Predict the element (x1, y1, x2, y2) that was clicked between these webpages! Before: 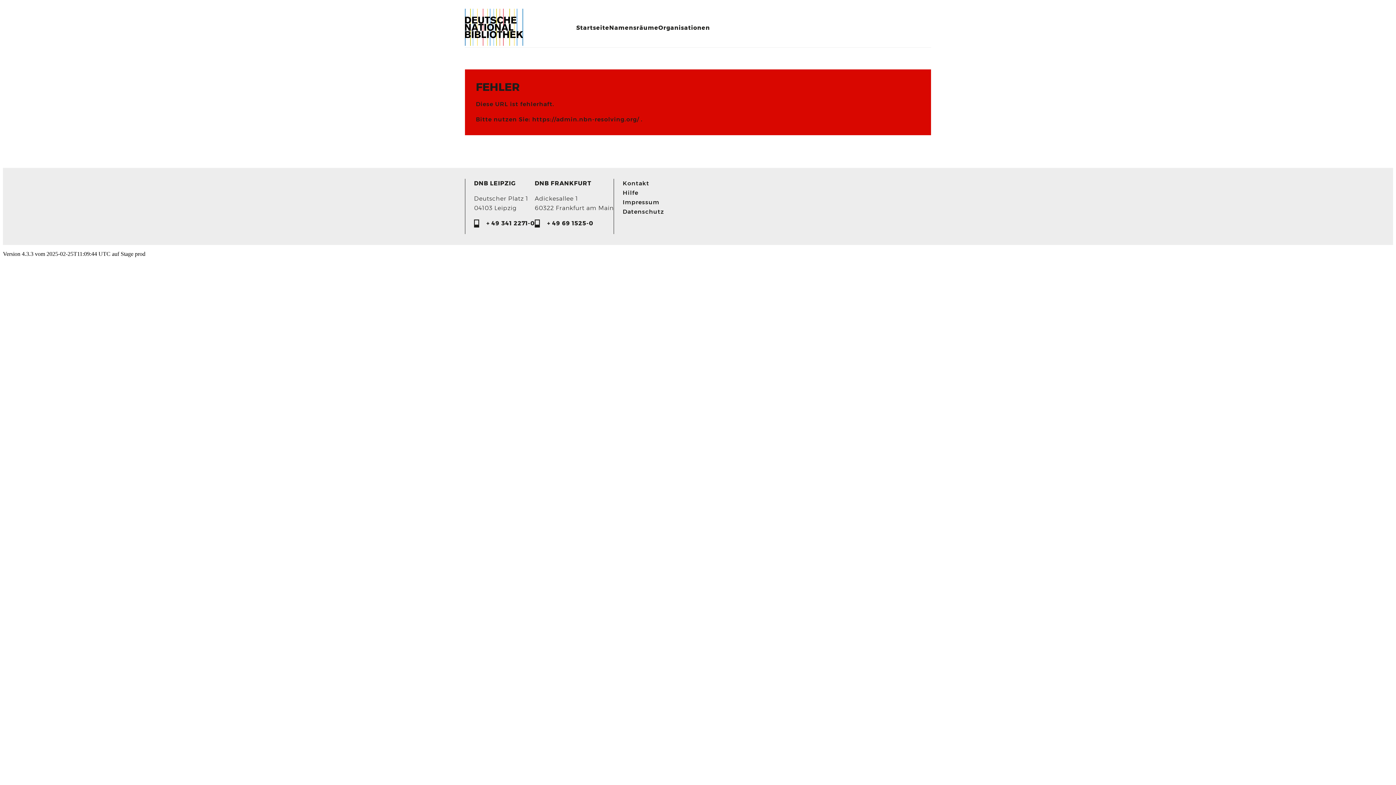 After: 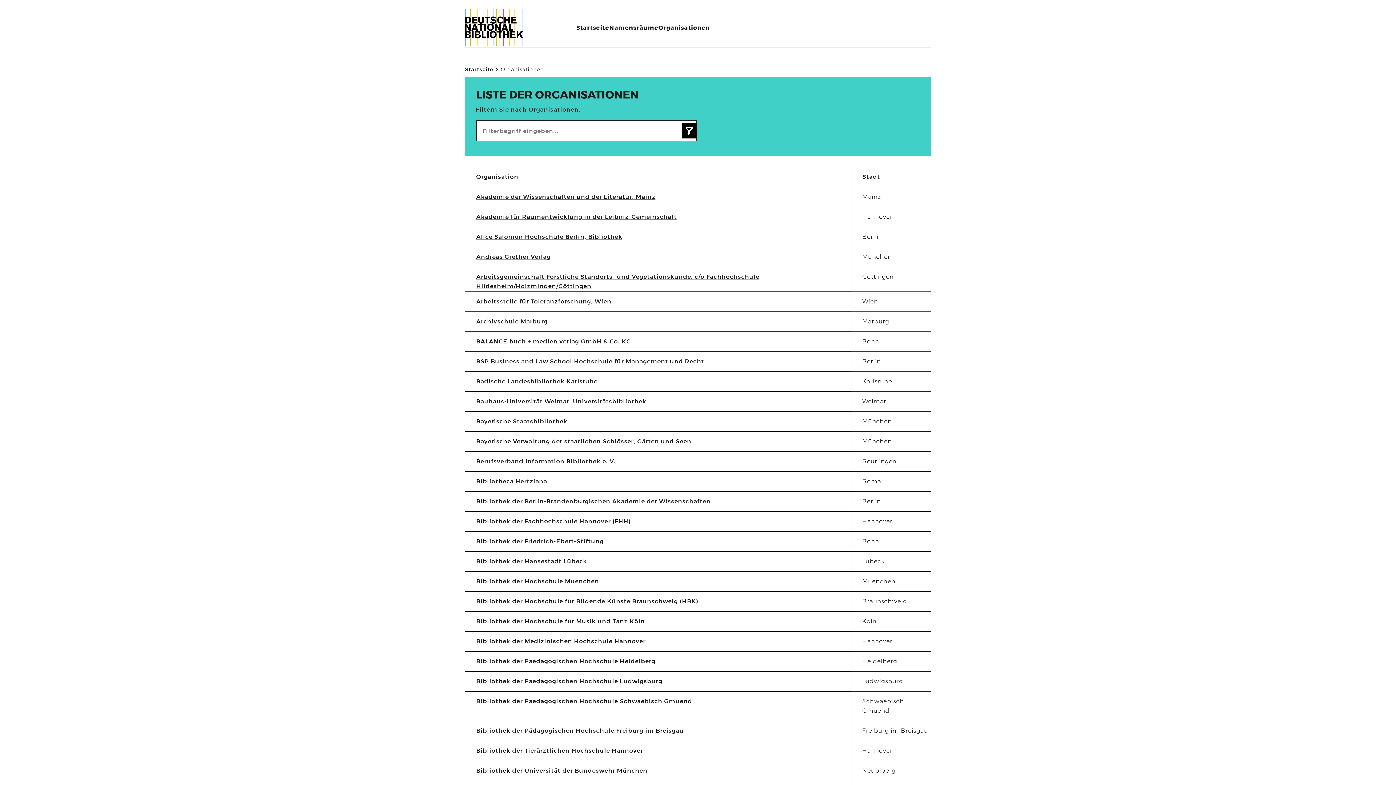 Action: bbox: (658, 23, 710, 32) label: Organisationen